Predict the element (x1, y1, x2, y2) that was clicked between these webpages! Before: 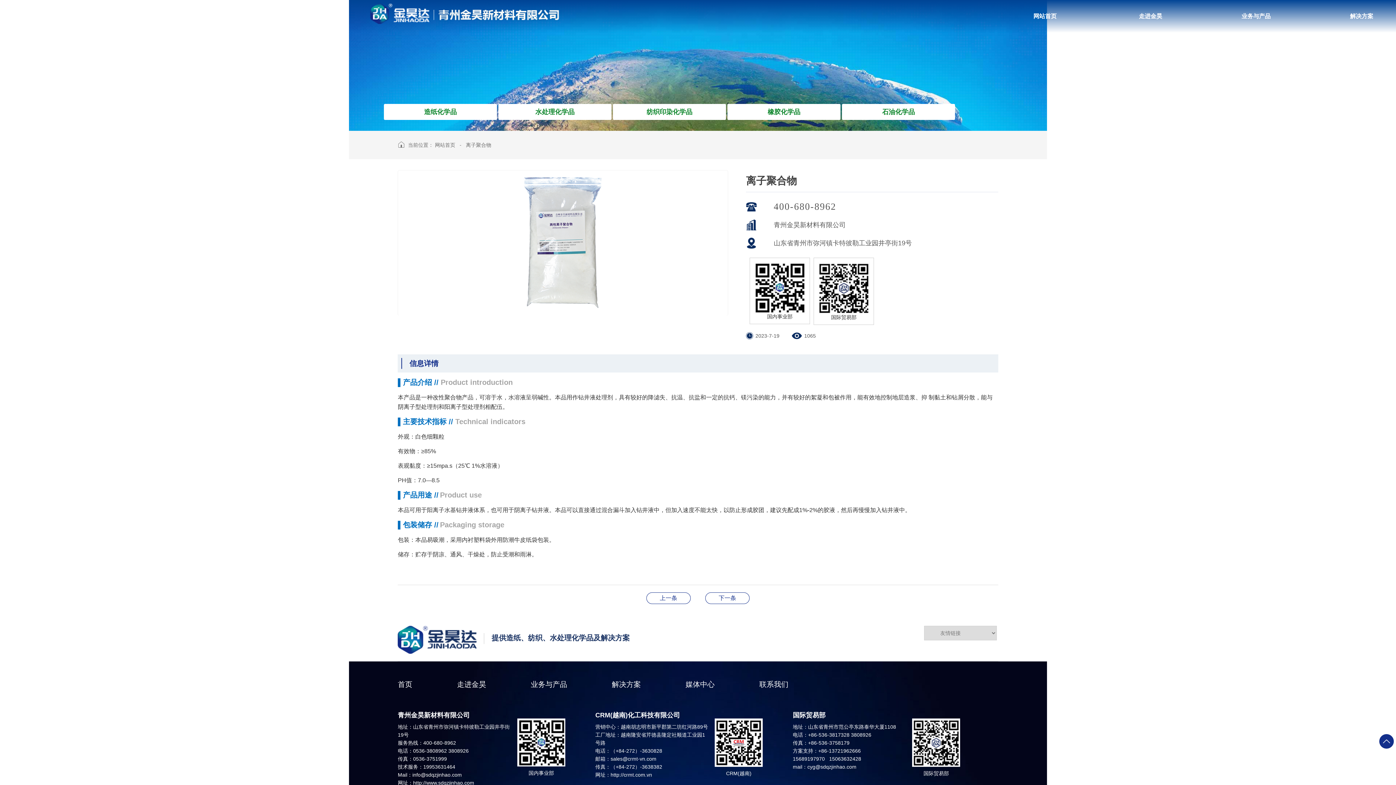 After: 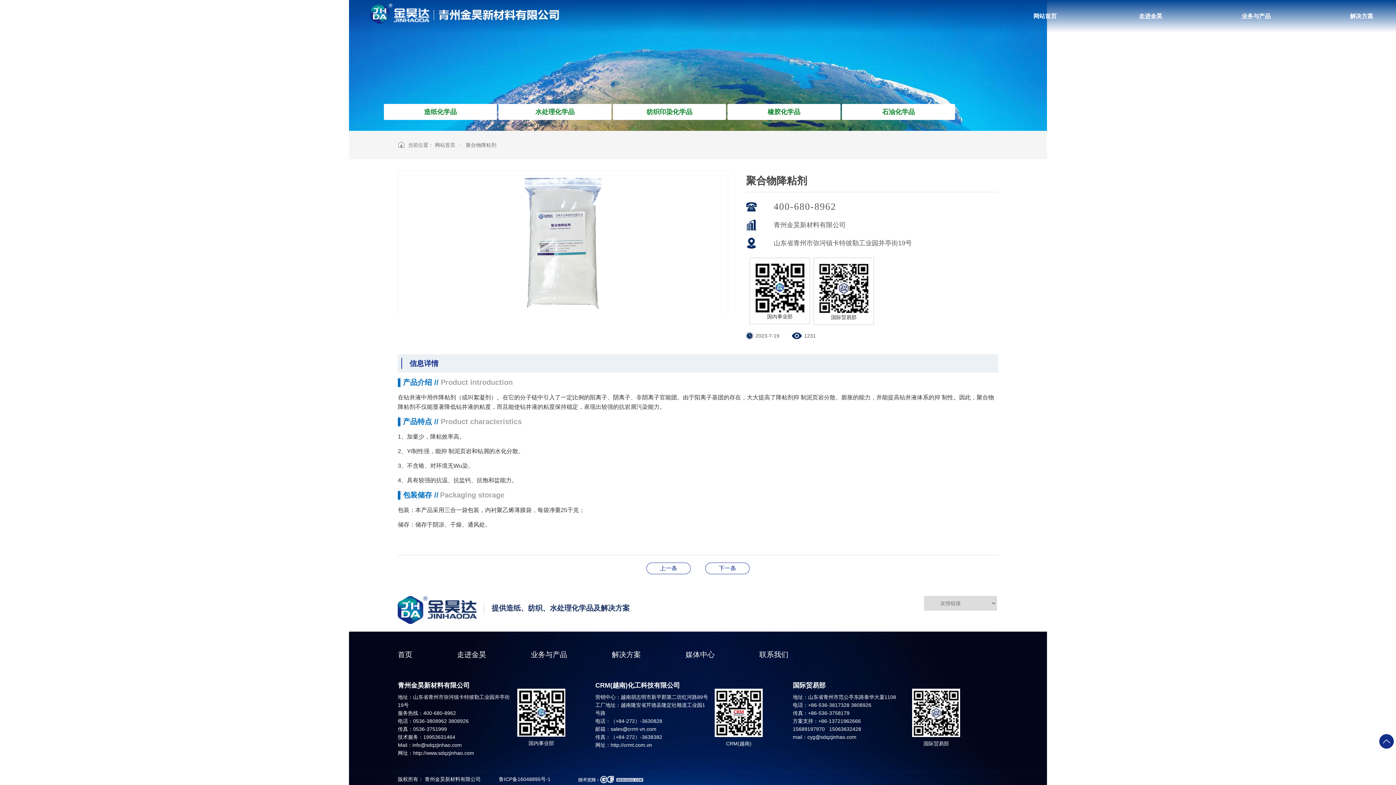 Action: bbox: (646, 592, 690, 604) label: 上一条聚合物降粘剂